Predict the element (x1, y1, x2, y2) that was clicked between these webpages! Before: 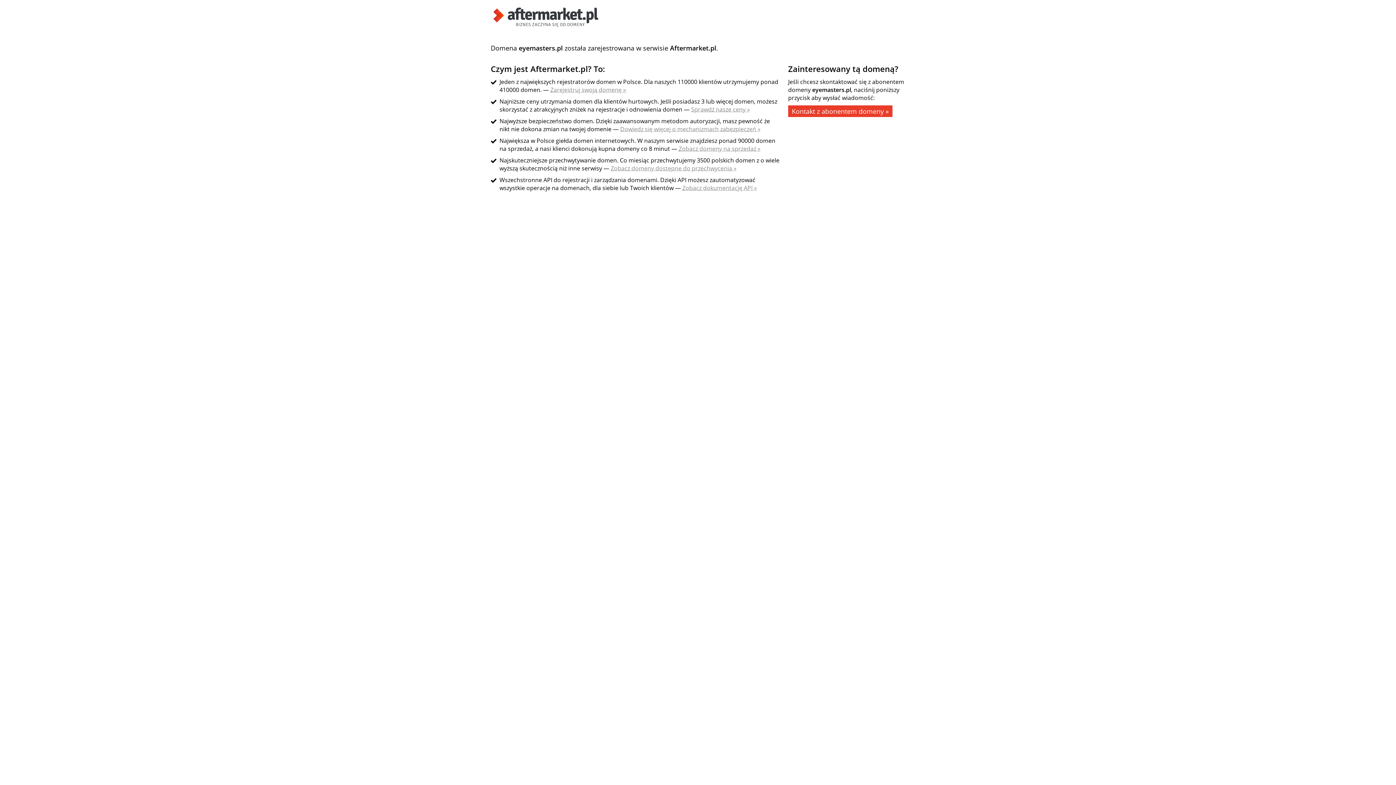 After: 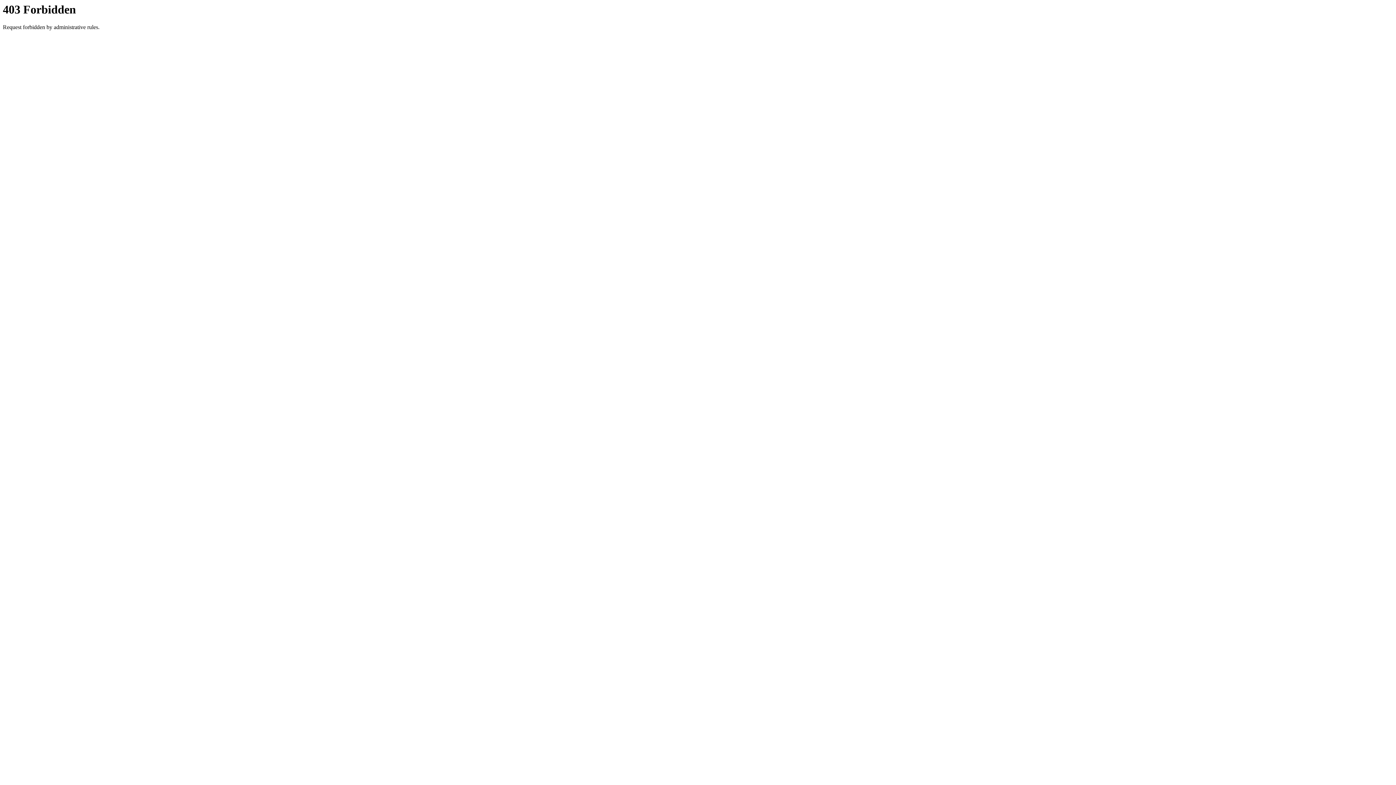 Action: label: Kontakt z abonentem domeny » bbox: (788, 105, 892, 117)